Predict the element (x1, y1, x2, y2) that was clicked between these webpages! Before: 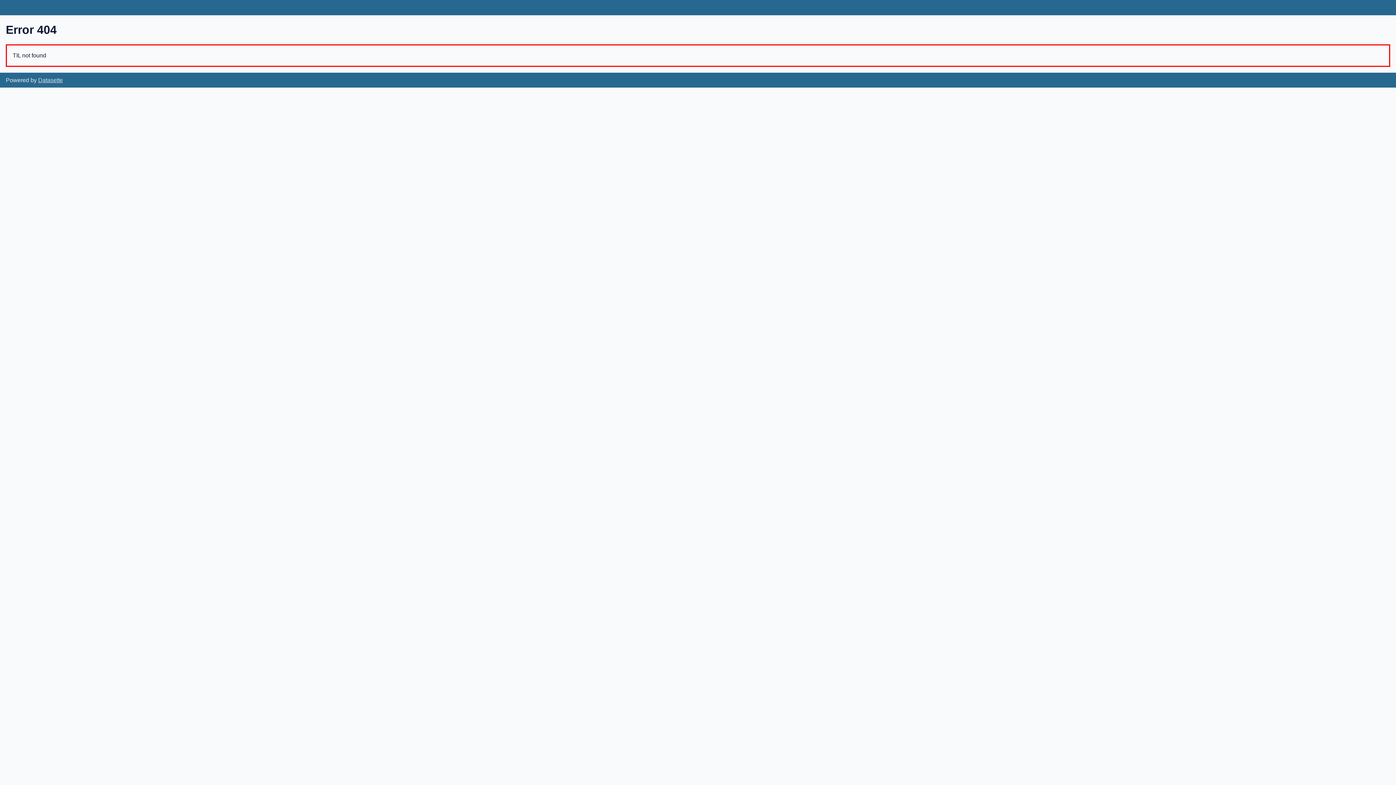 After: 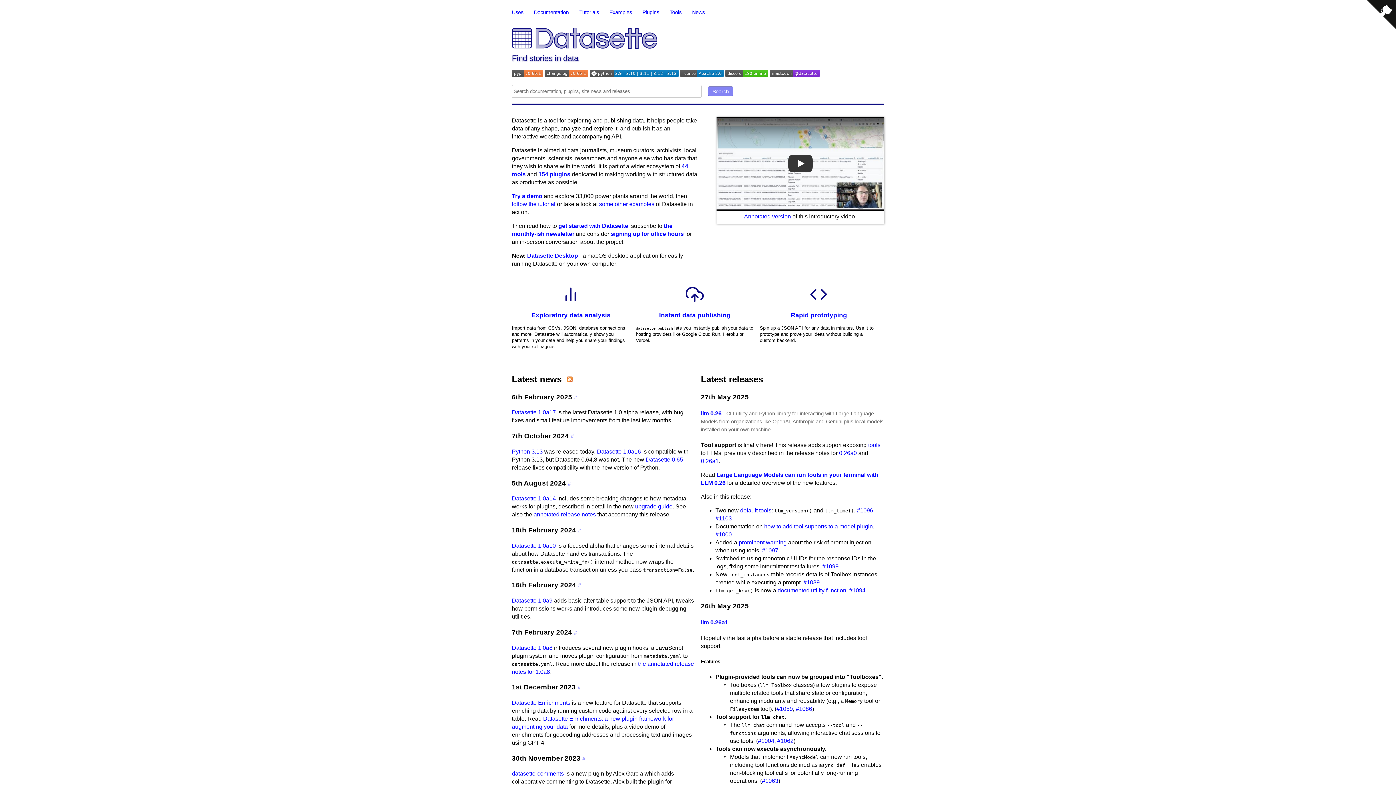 Action: bbox: (38, 77, 62, 83) label: Datasette